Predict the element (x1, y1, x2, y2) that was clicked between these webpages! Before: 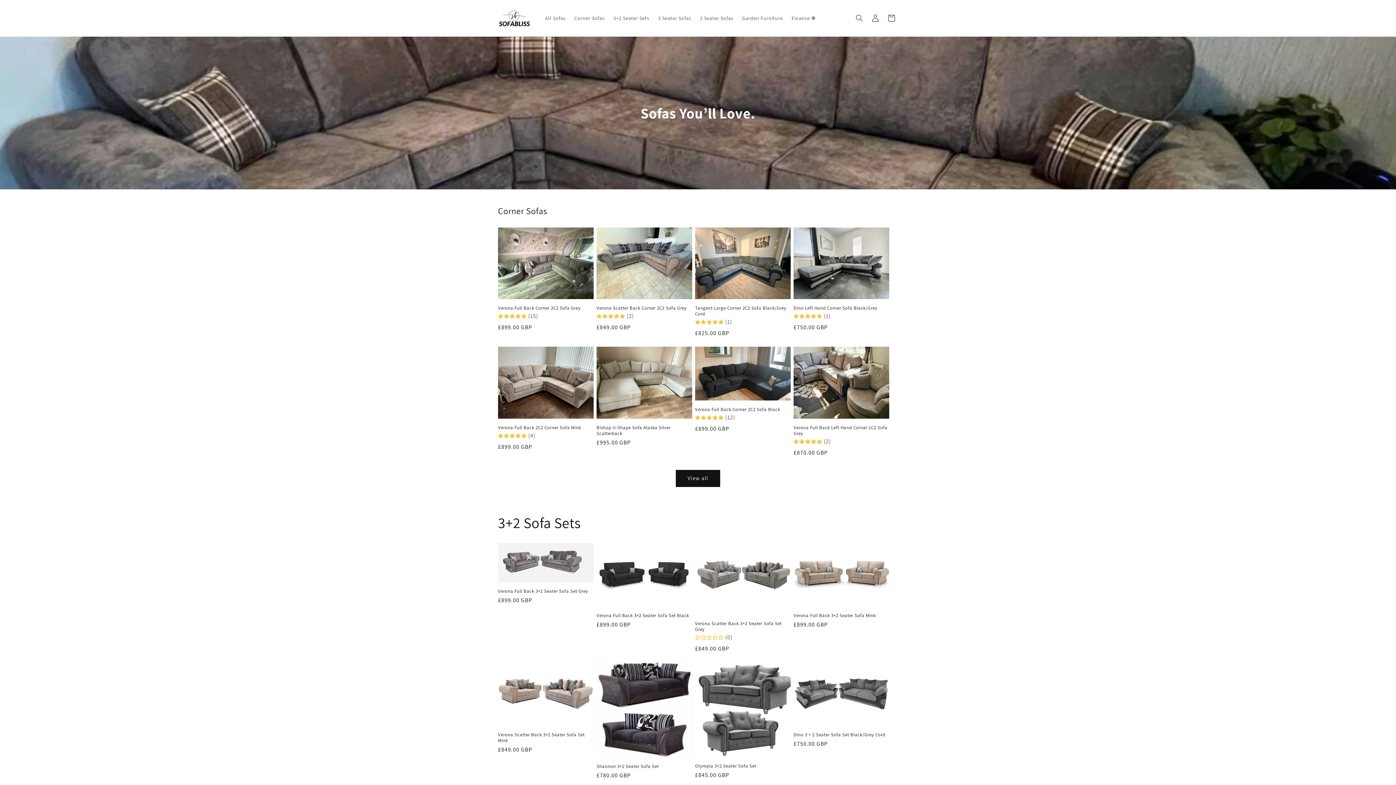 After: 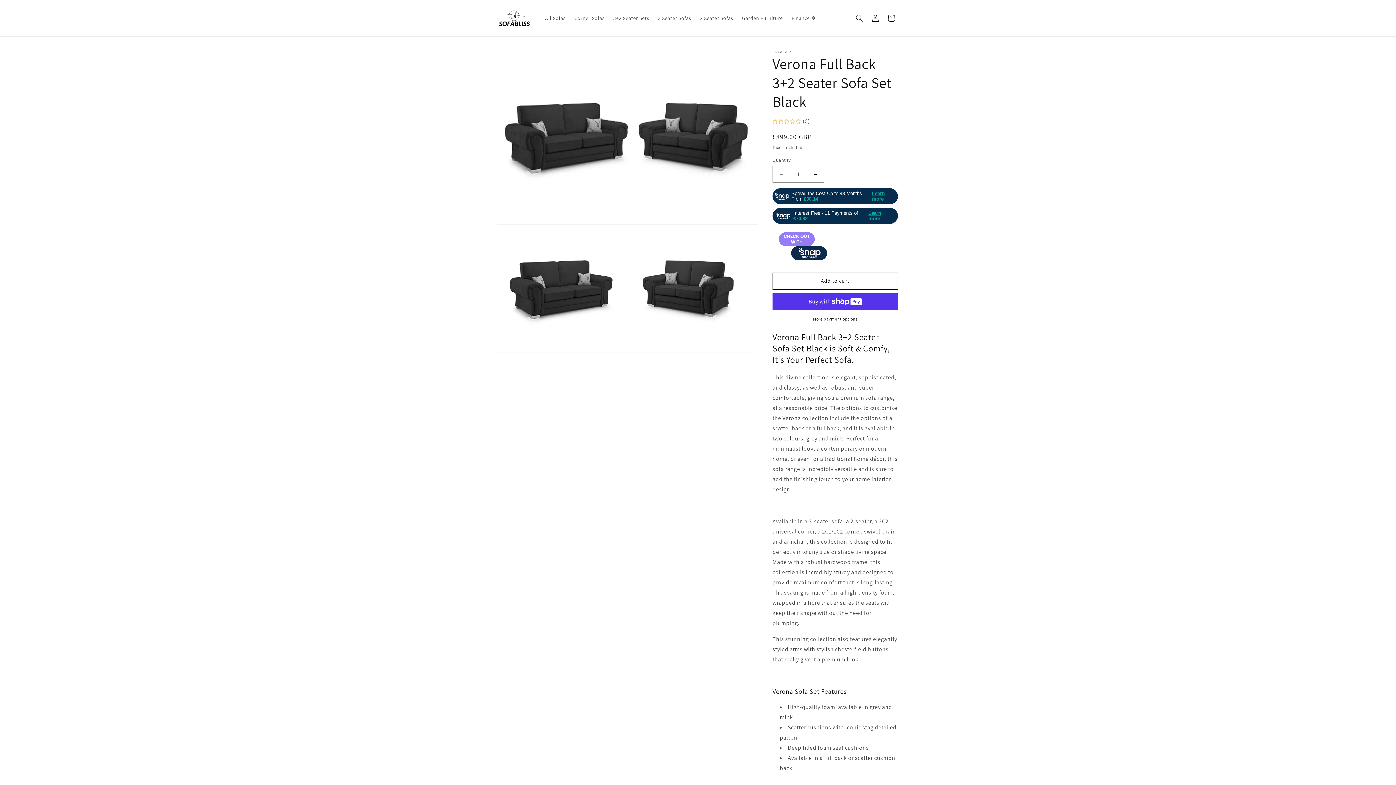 Action: bbox: (596, 613, 692, 618) label: Verona Full Back 3+2 Seater Sofa Set Black